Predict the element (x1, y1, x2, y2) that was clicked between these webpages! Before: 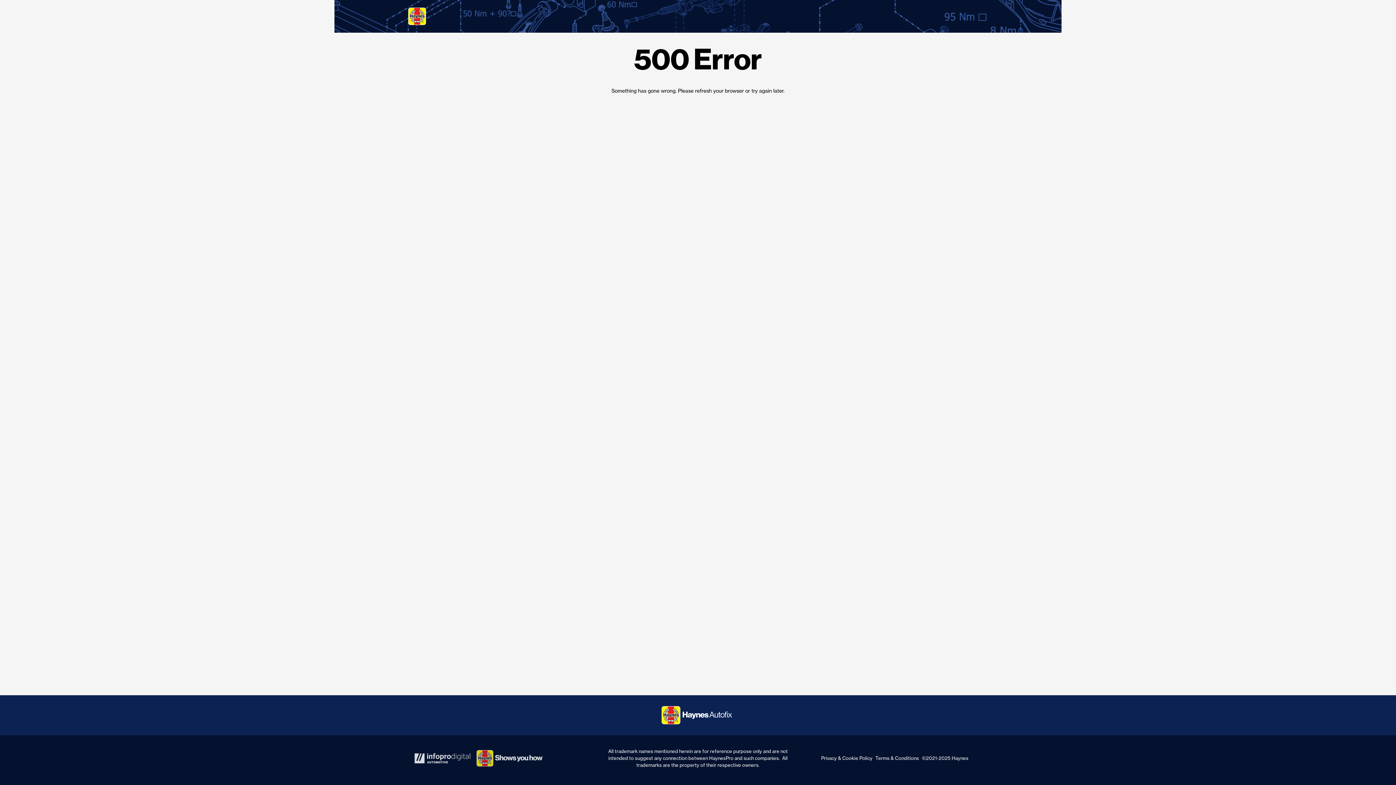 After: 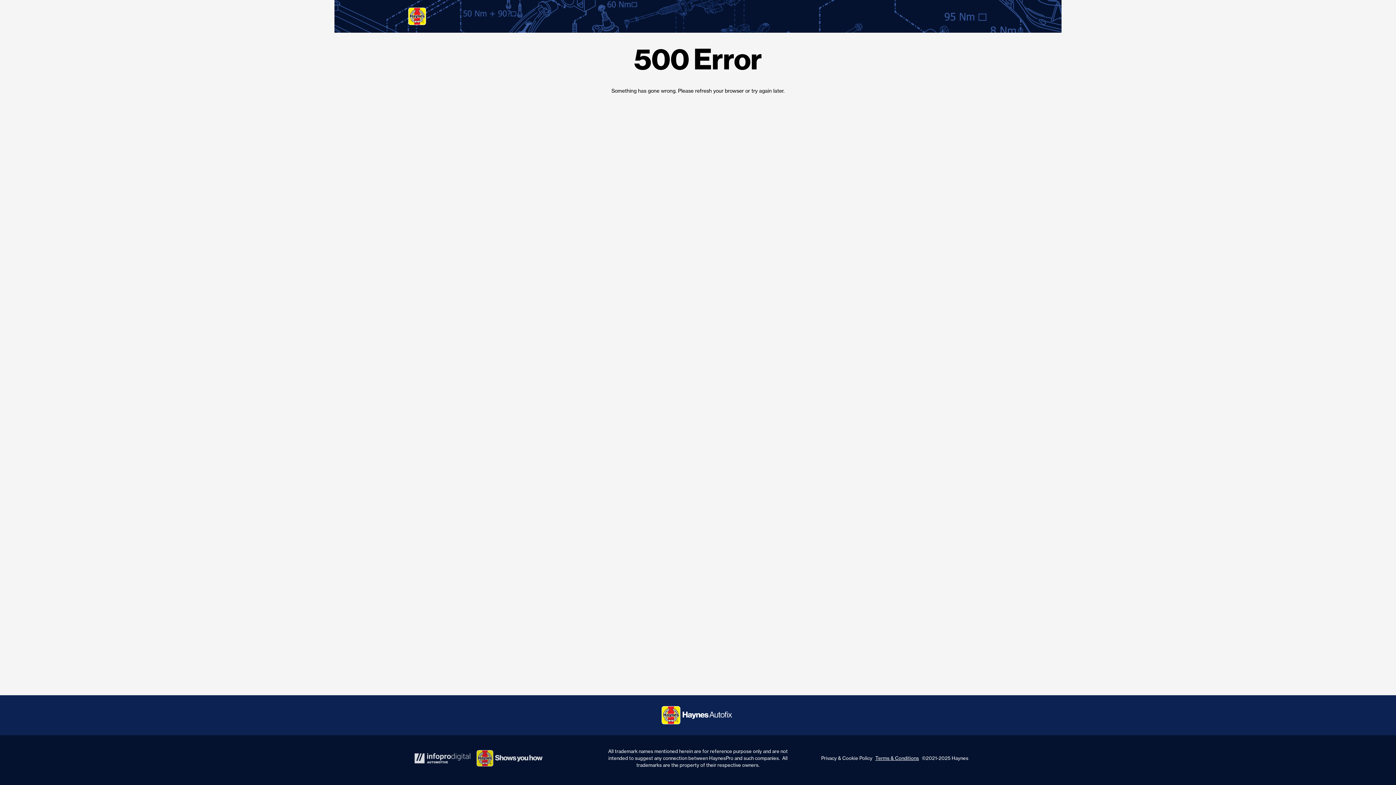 Action: label: Terms & Conditions bbox: (875, 755, 919, 761)